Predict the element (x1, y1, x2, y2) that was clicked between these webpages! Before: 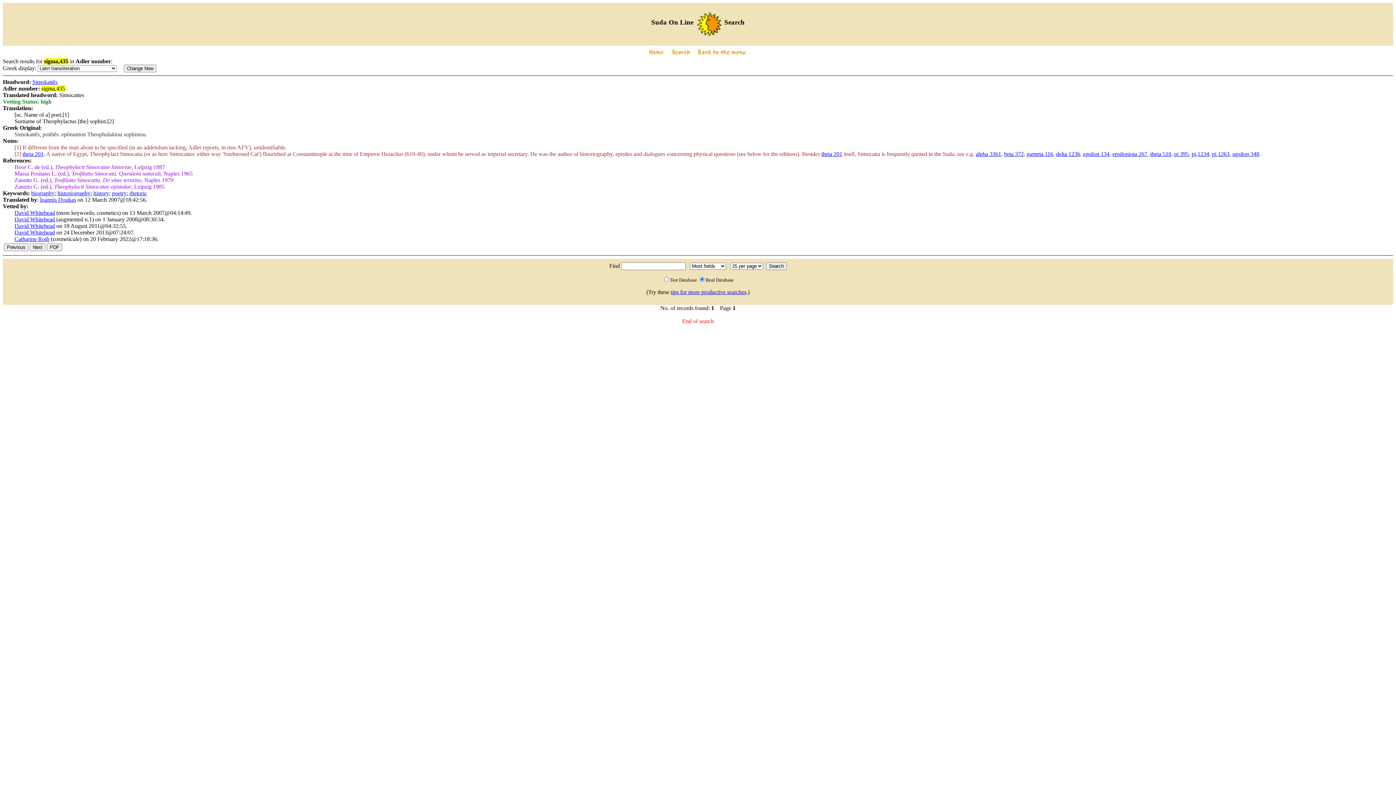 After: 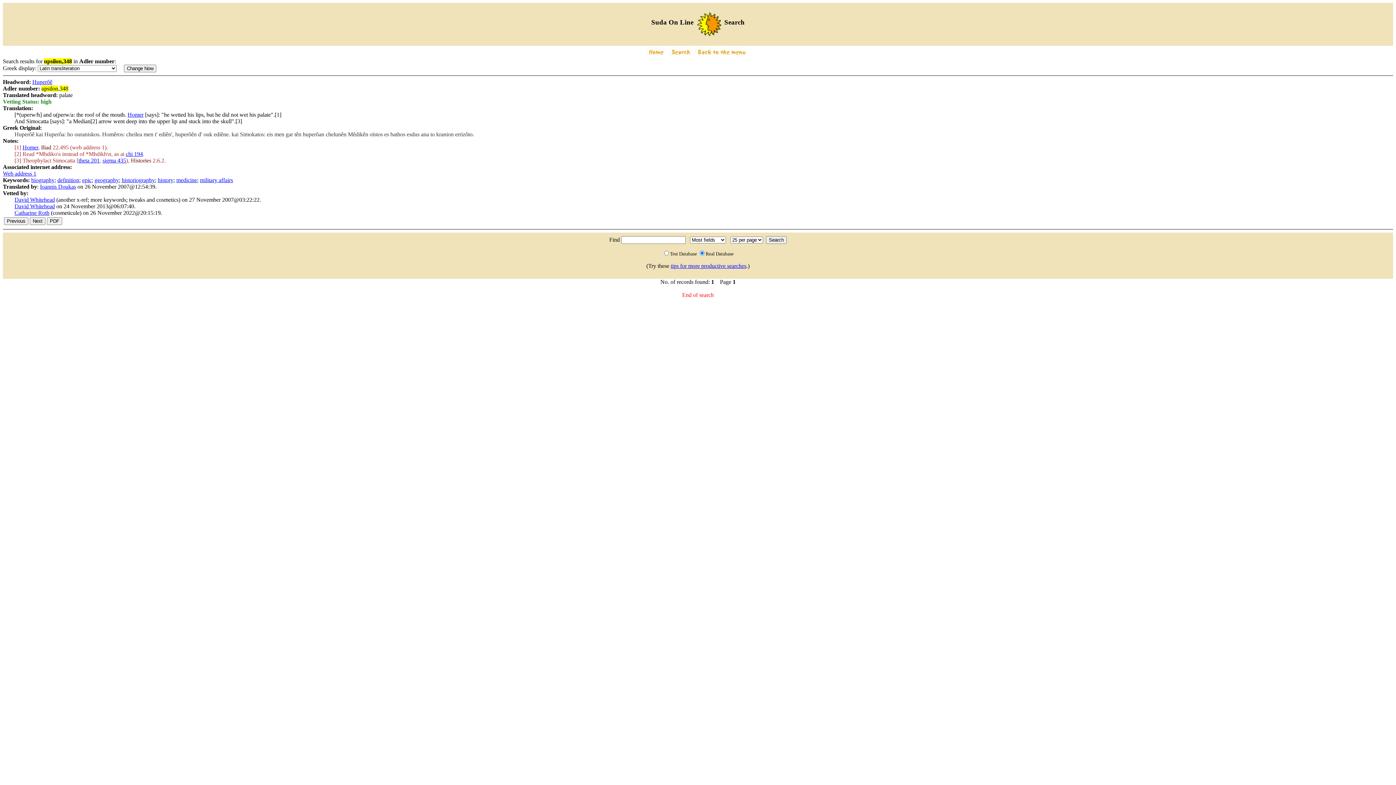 Action: label: upsilon 348 bbox: (1232, 150, 1259, 157)